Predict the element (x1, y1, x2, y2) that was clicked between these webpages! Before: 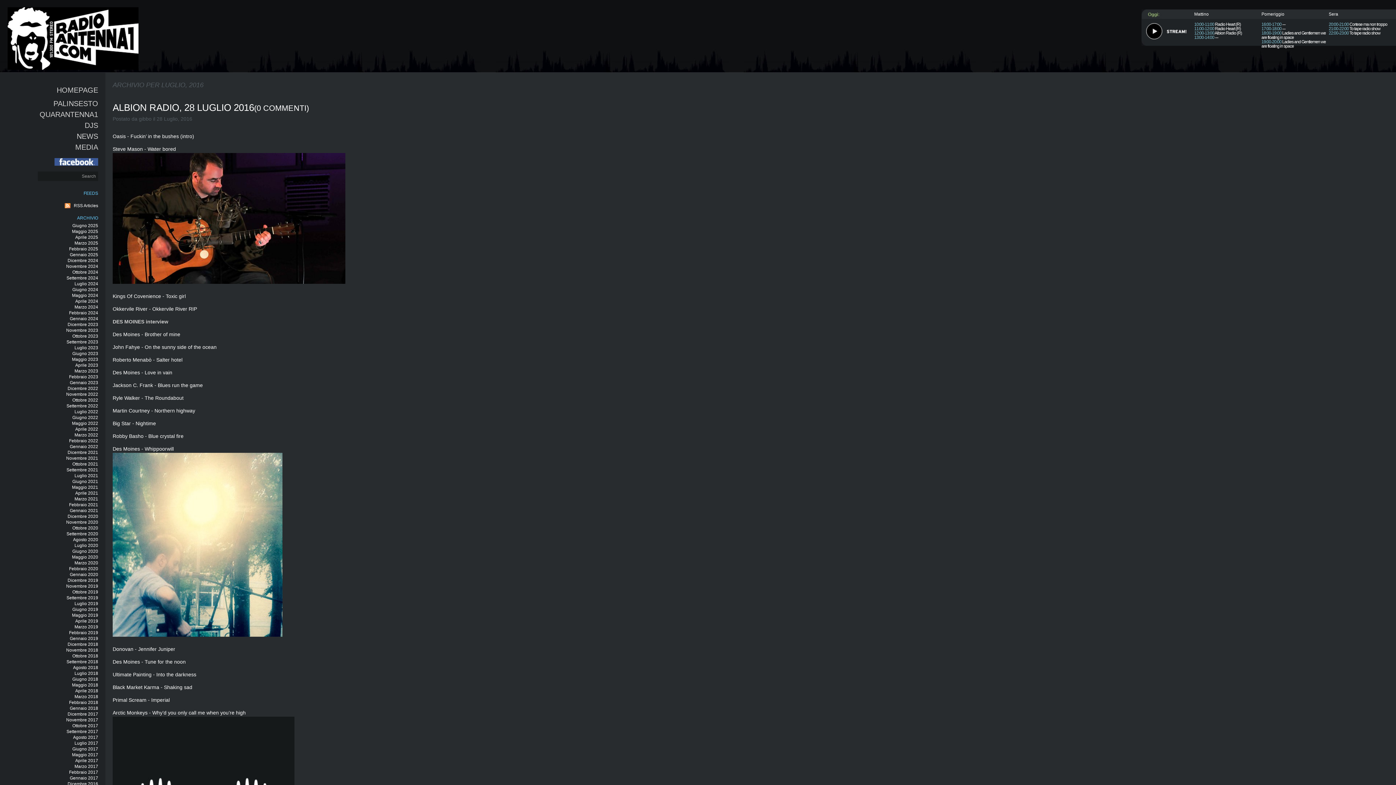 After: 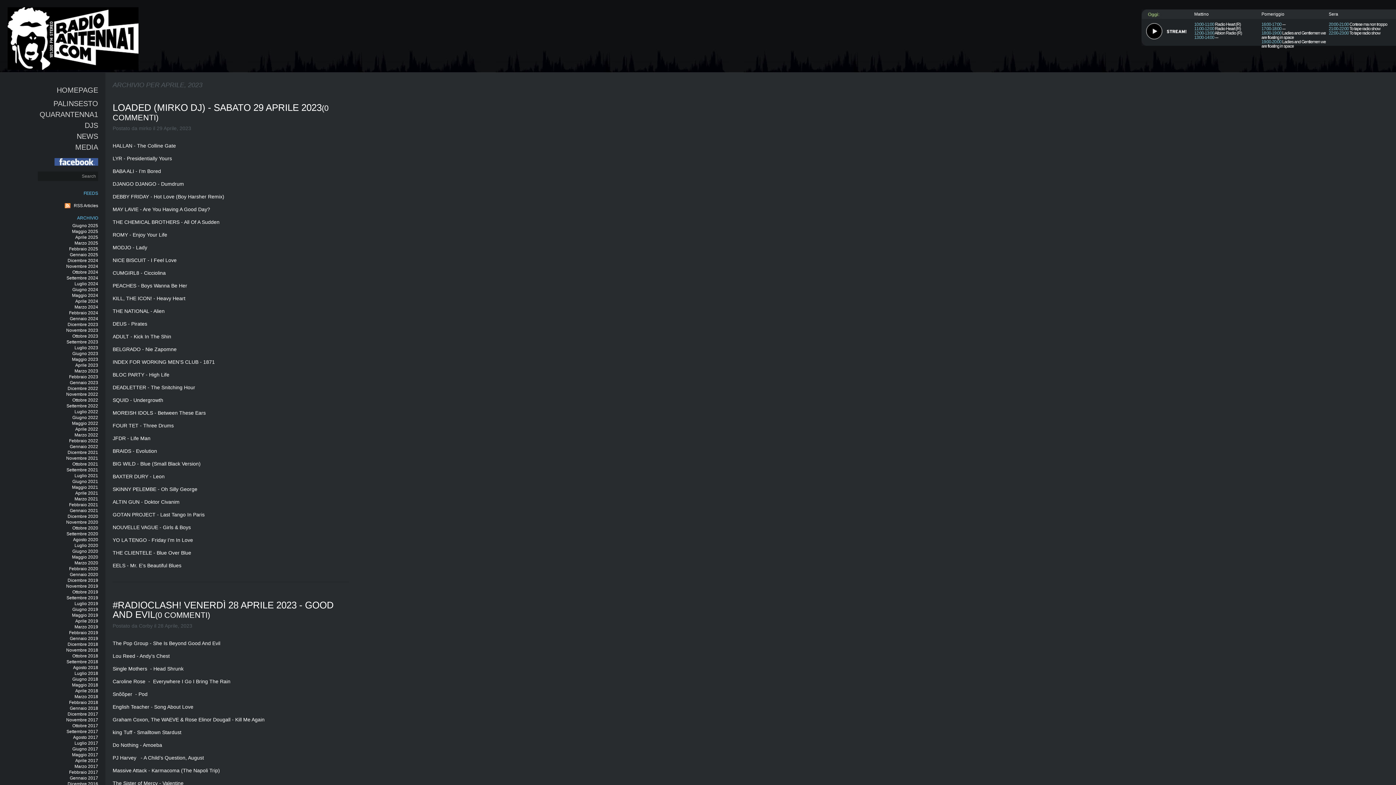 Action: label: Aprile 2023 bbox: (75, 362, 98, 368)